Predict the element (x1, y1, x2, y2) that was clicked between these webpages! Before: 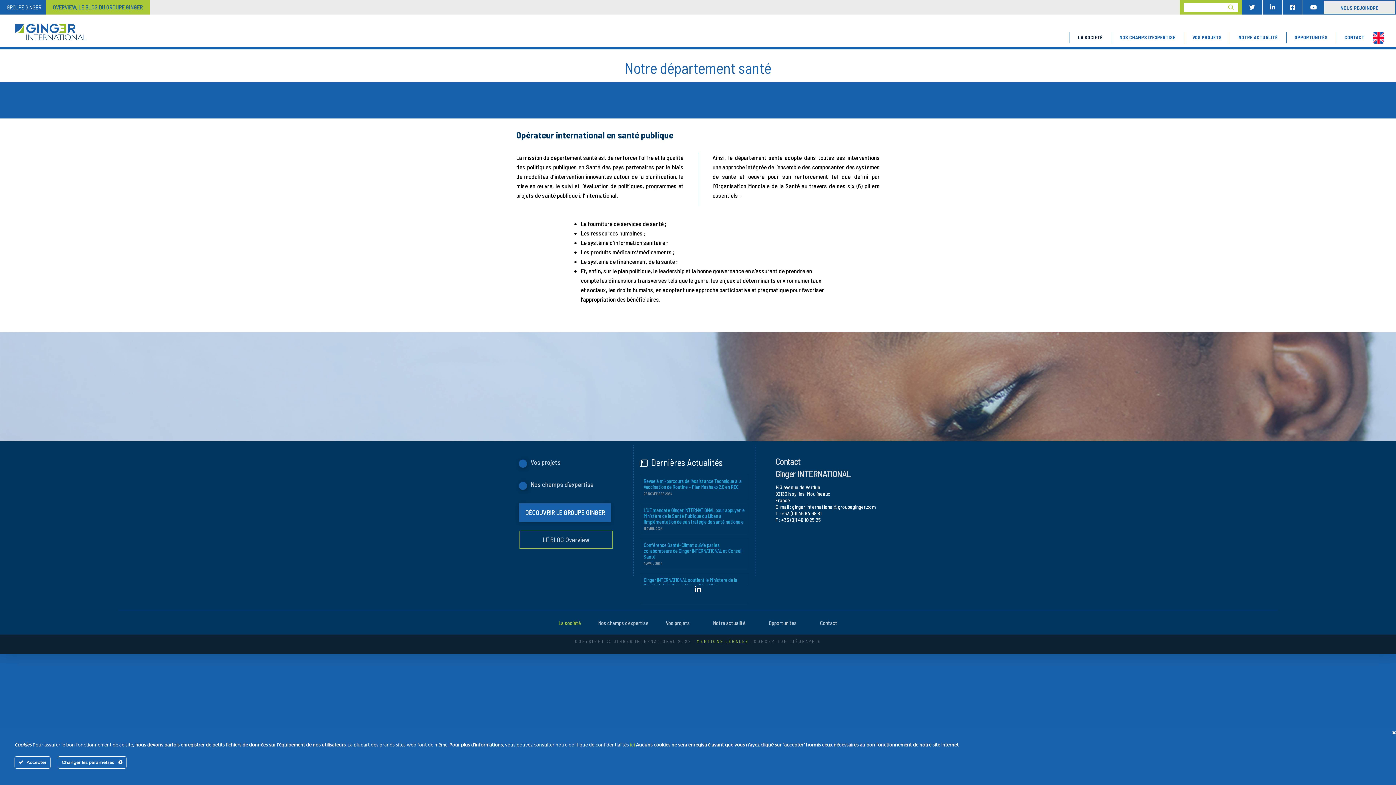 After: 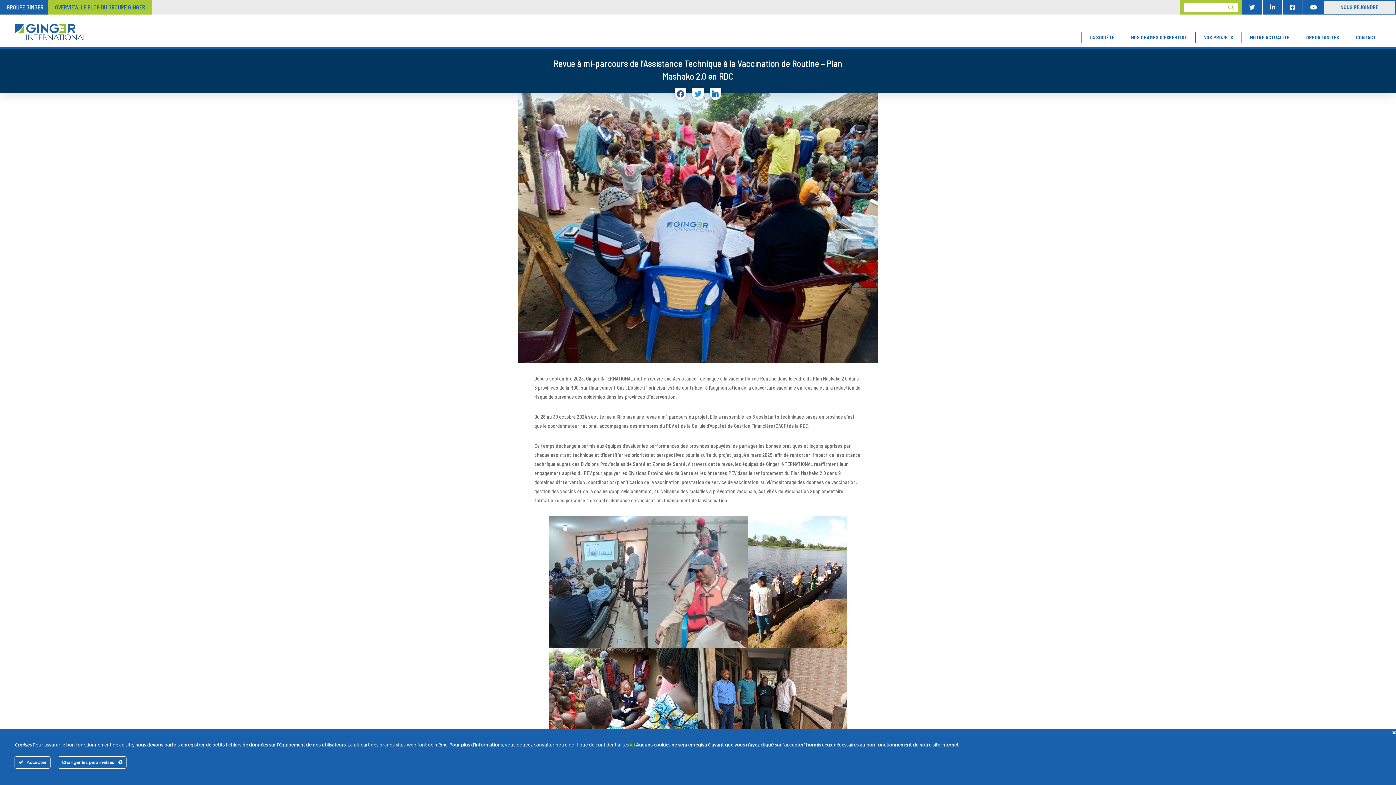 Action: bbox: (639, 475, 748, 499) label: Revue à mi-parcours de l’Assistance Technique à la Vaccination de Routine – Plan Mashako 2.0 en RDC
22 NOVEMBRE 2024